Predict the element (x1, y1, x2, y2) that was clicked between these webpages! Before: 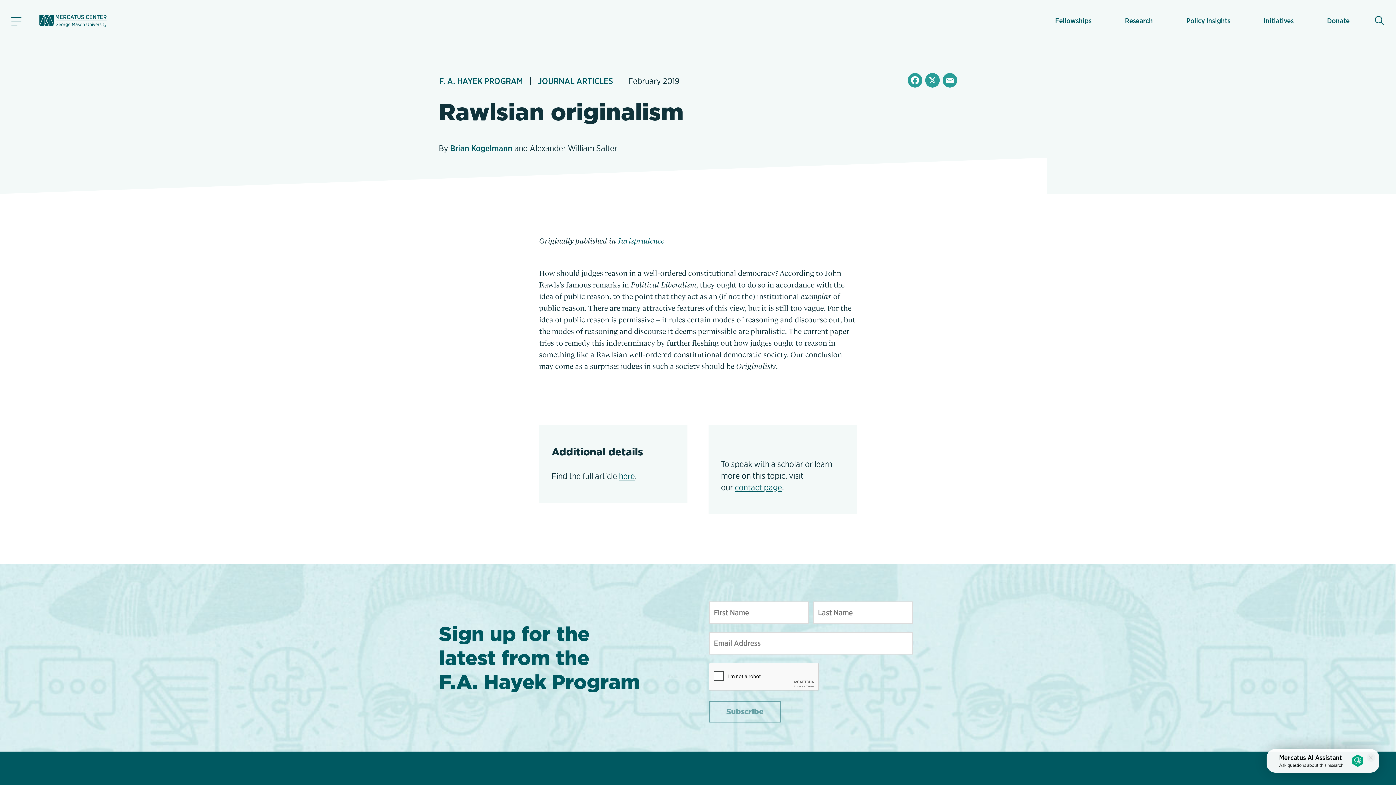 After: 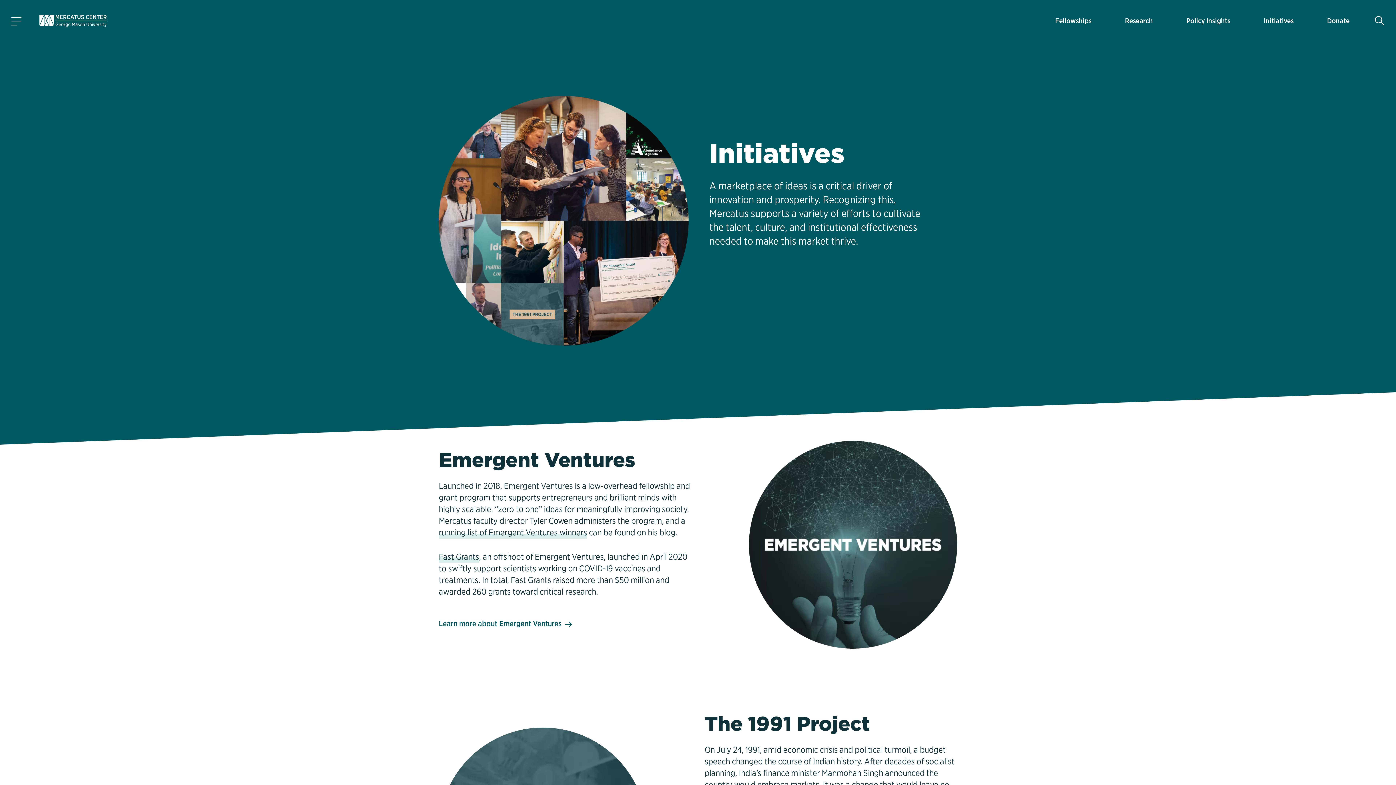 Action: label: Initiatives bbox: (1264, 9, 1293, 31)